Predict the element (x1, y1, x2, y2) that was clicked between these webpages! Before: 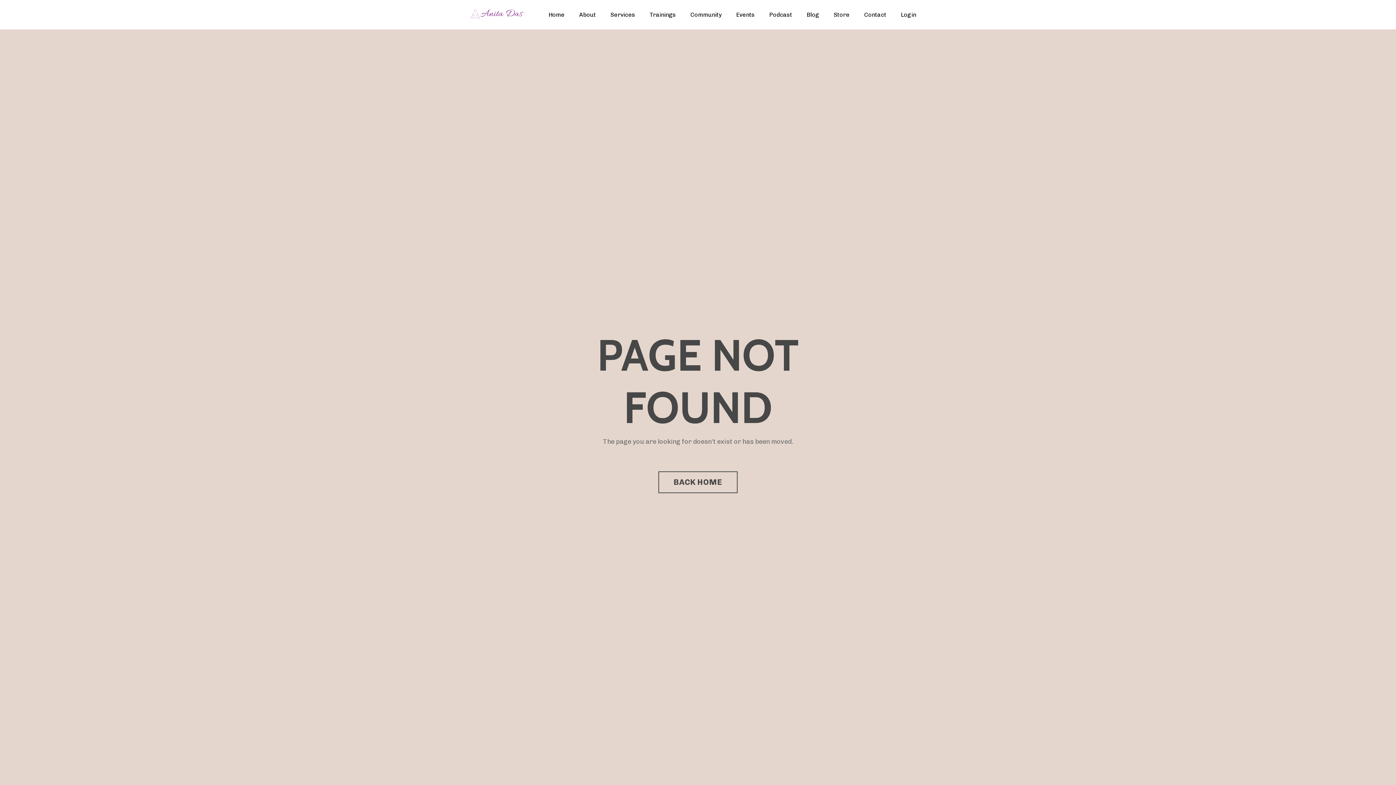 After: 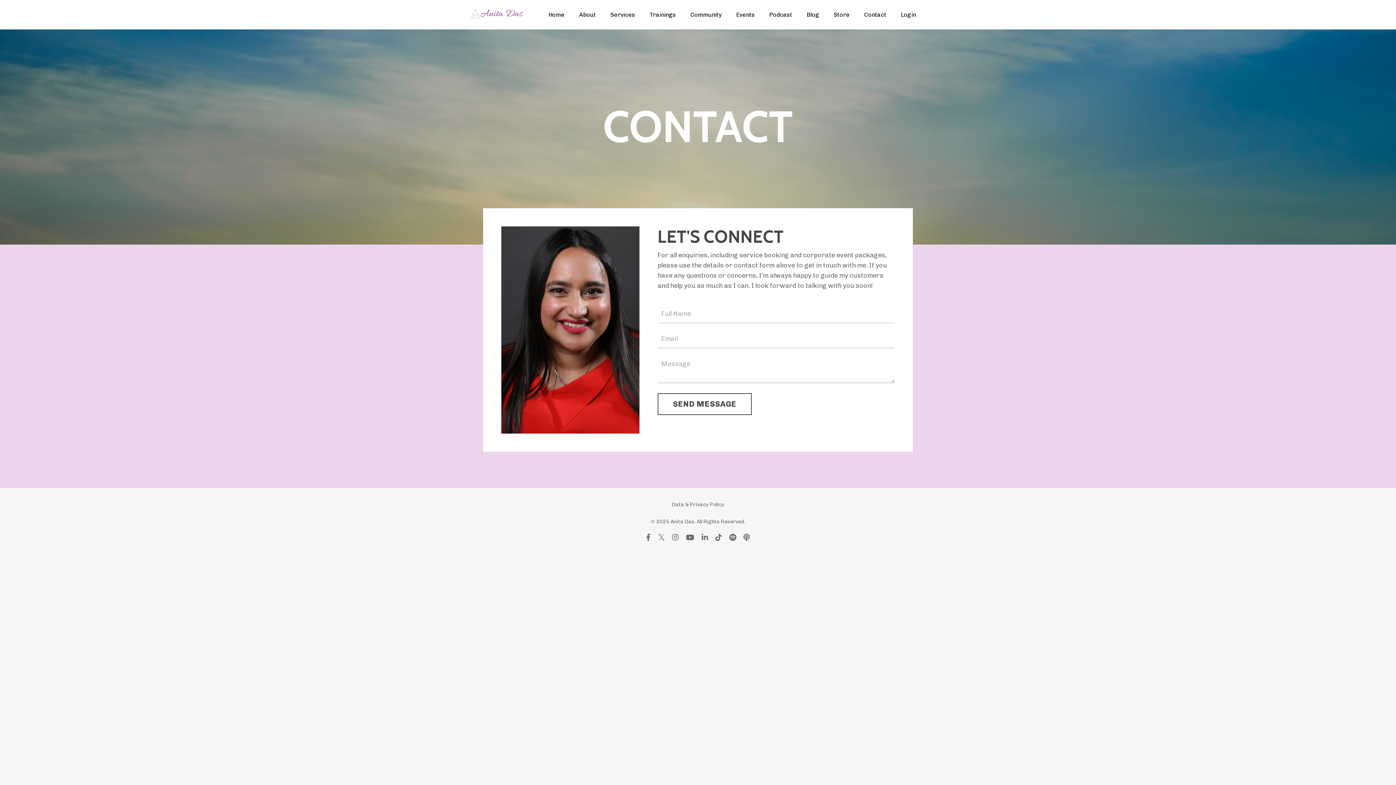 Action: bbox: (864, 10, 886, 19) label: Contact